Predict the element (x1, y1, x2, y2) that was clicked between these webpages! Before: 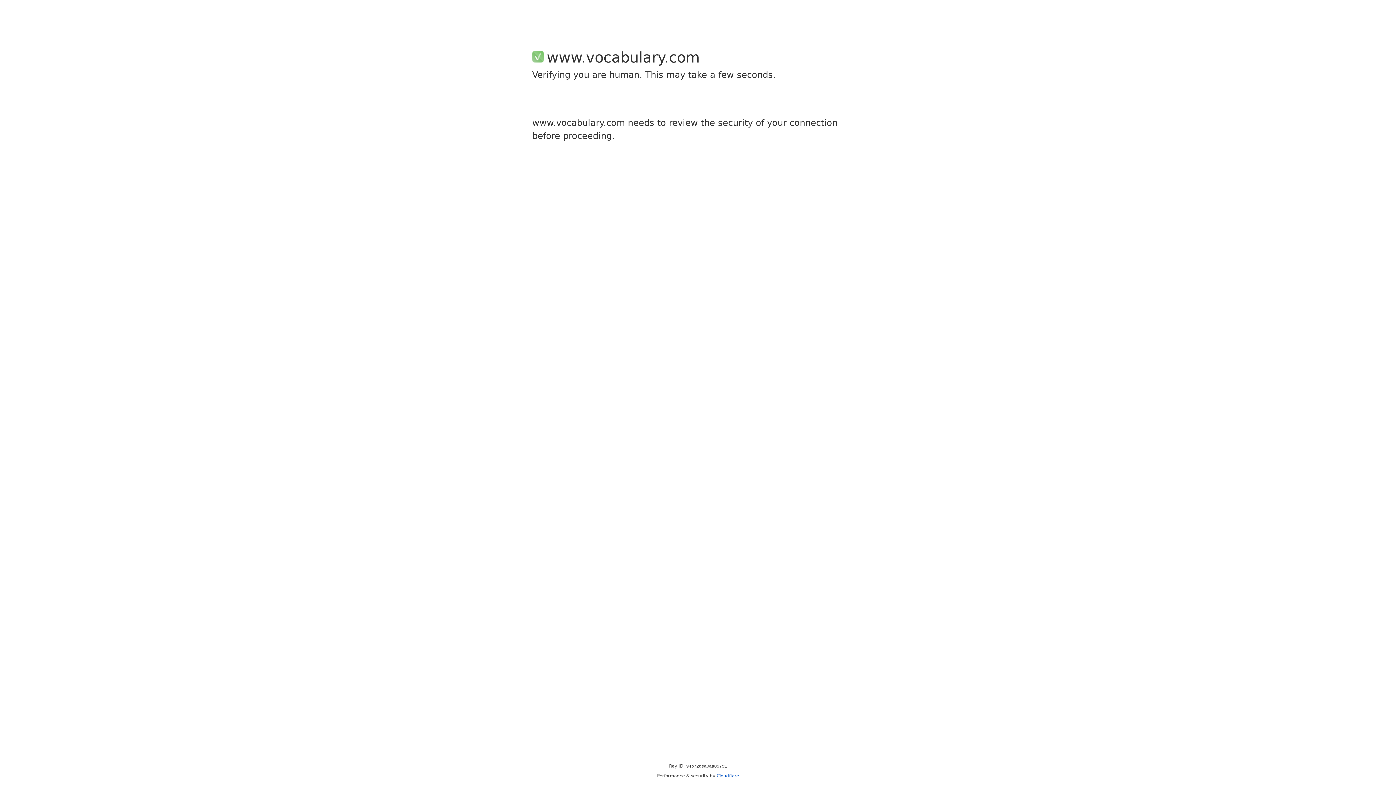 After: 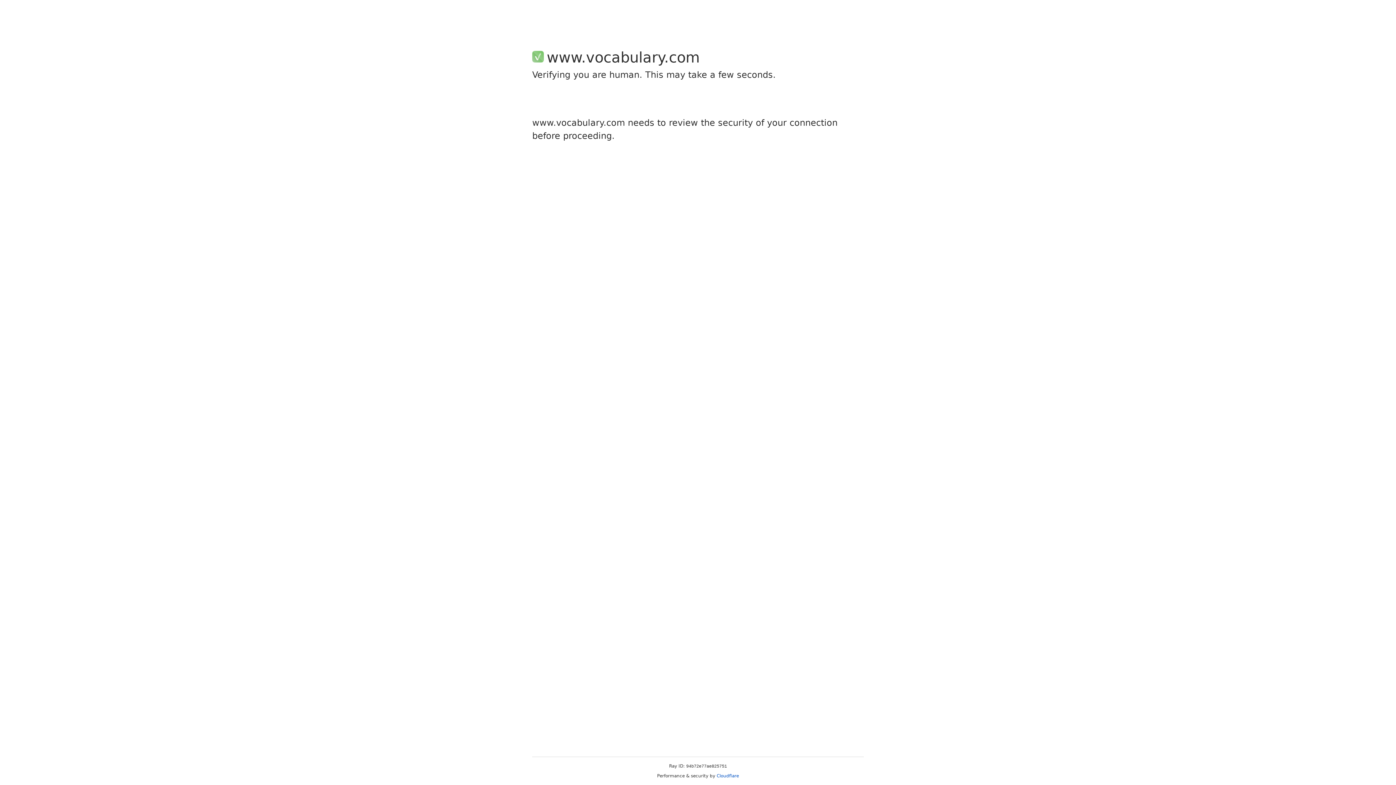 Action: label: Cloudflare bbox: (716, 773, 739, 778)